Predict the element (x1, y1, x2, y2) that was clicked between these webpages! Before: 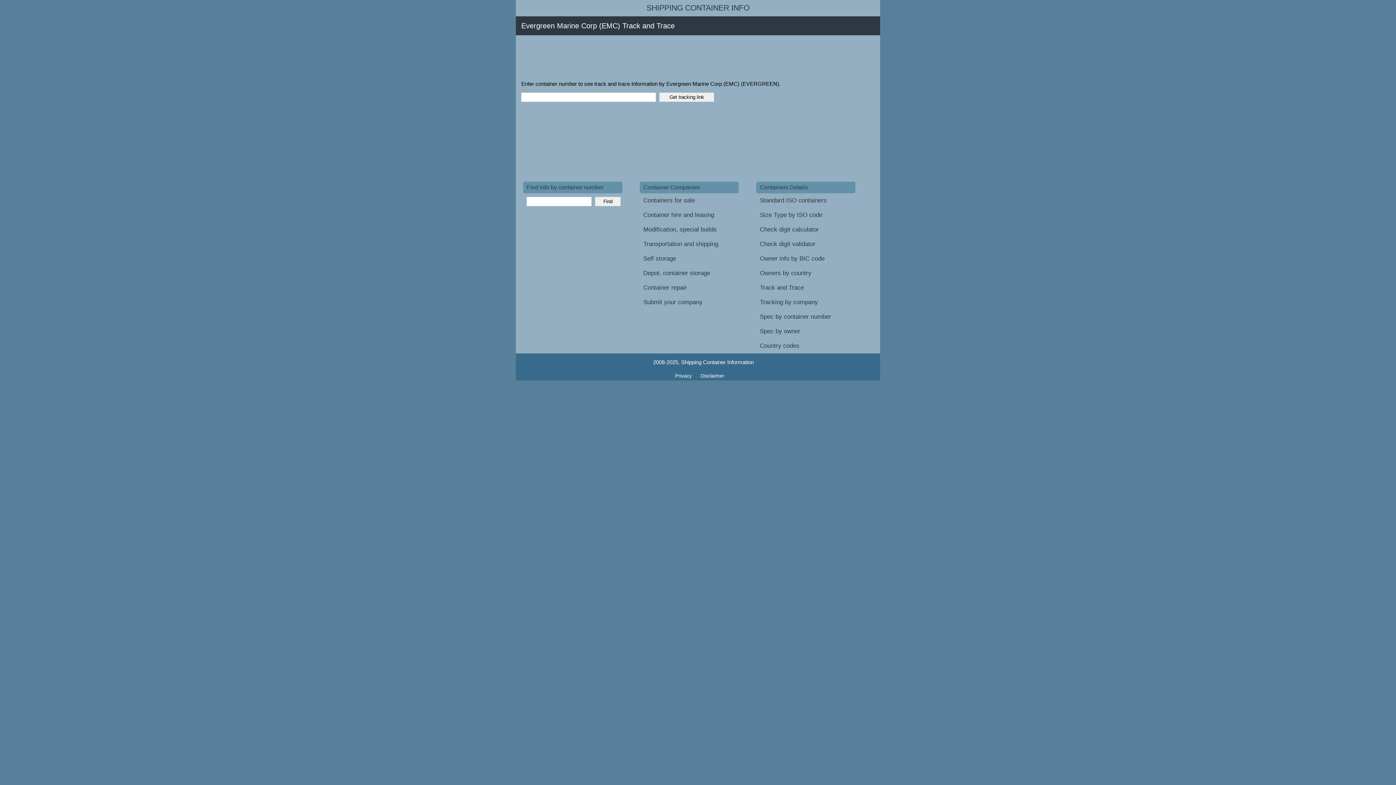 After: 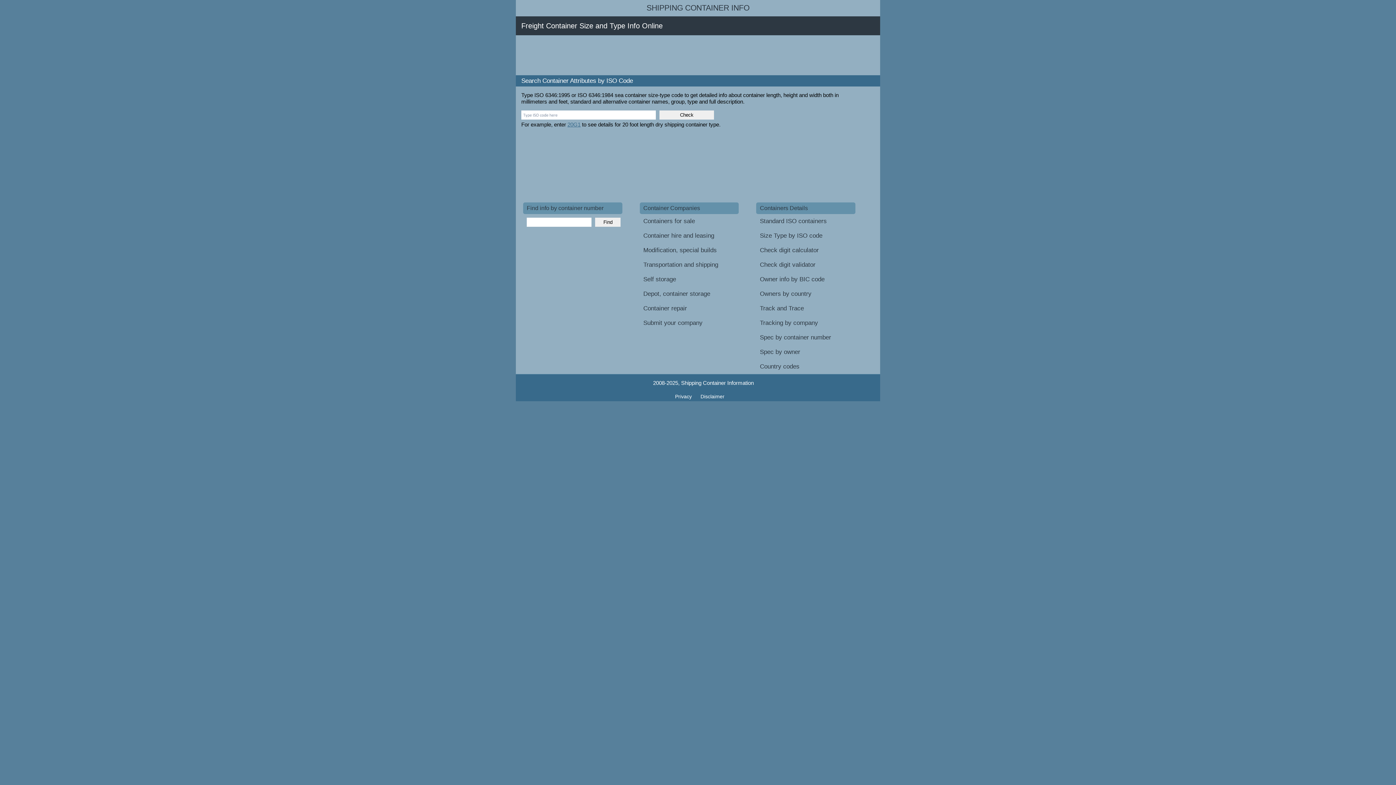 Action: bbox: (756, 208, 858, 222) label: Size Type by ISO code